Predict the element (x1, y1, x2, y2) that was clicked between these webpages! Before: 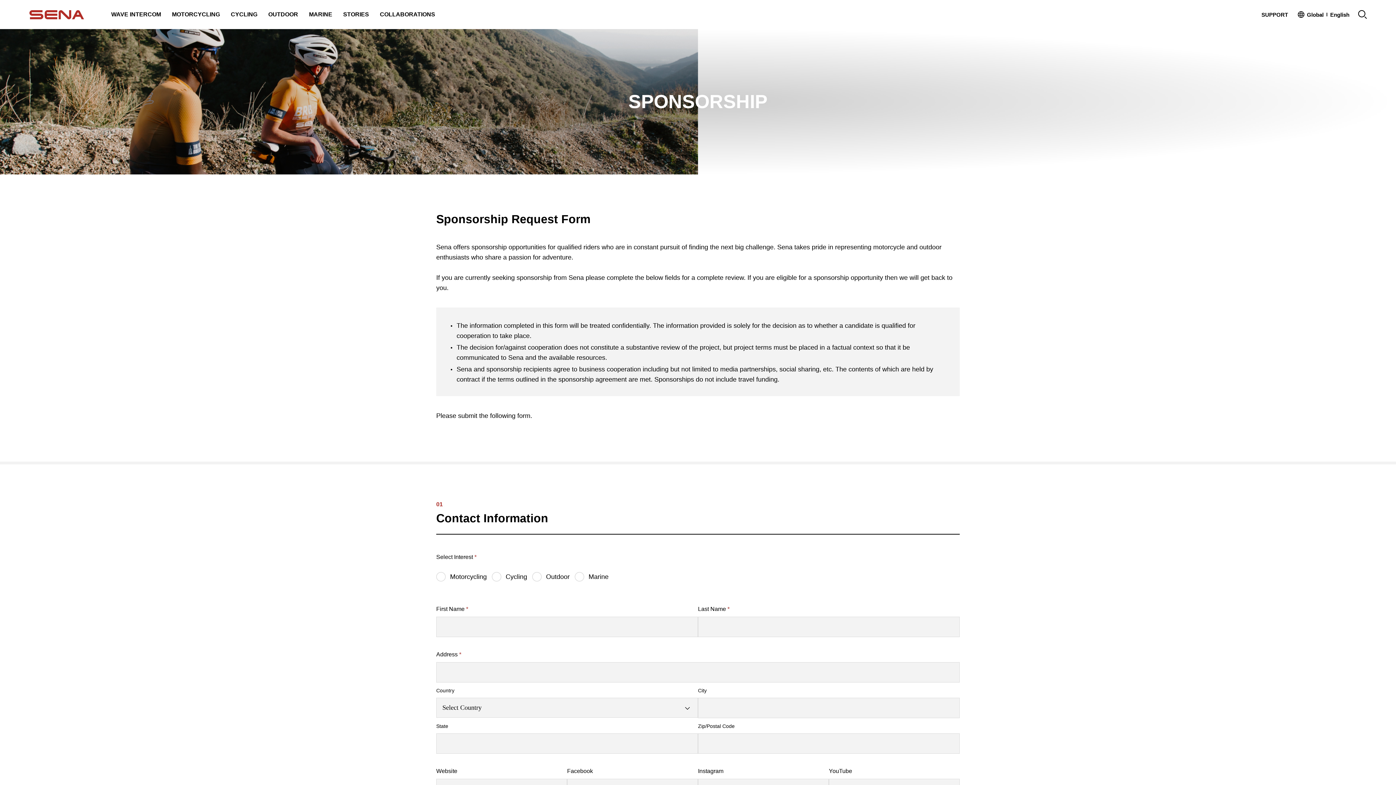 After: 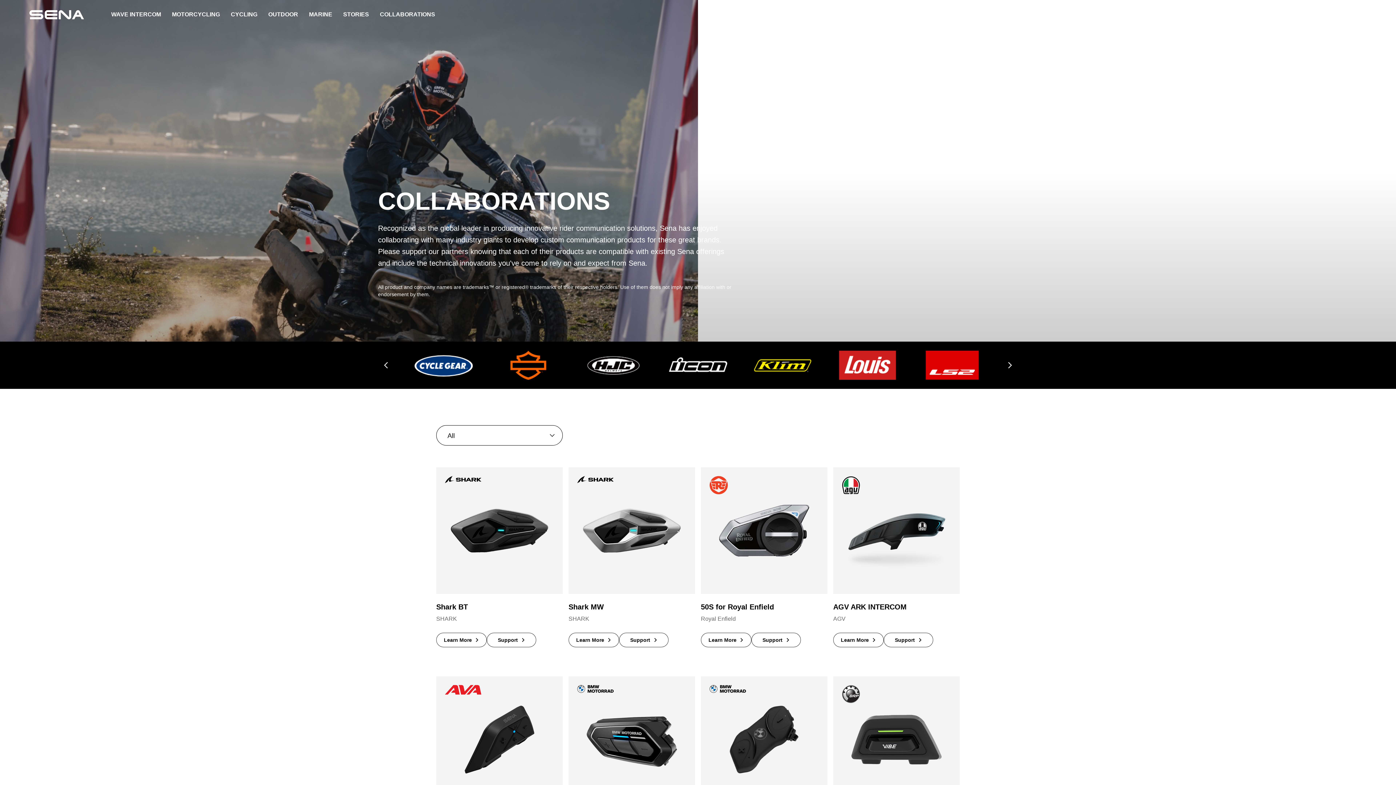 Action: bbox: (374, 0, 440, 29) label: COLLABORATIONS